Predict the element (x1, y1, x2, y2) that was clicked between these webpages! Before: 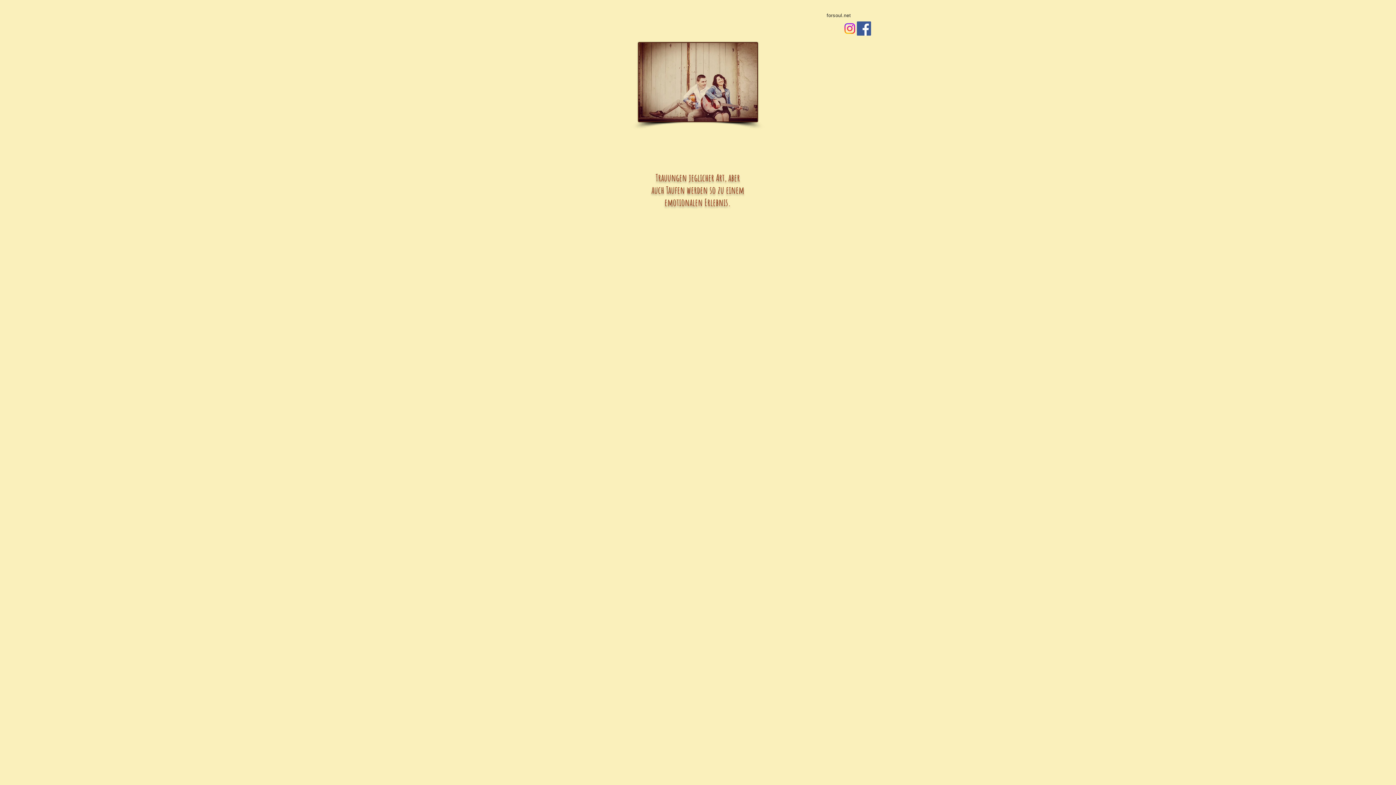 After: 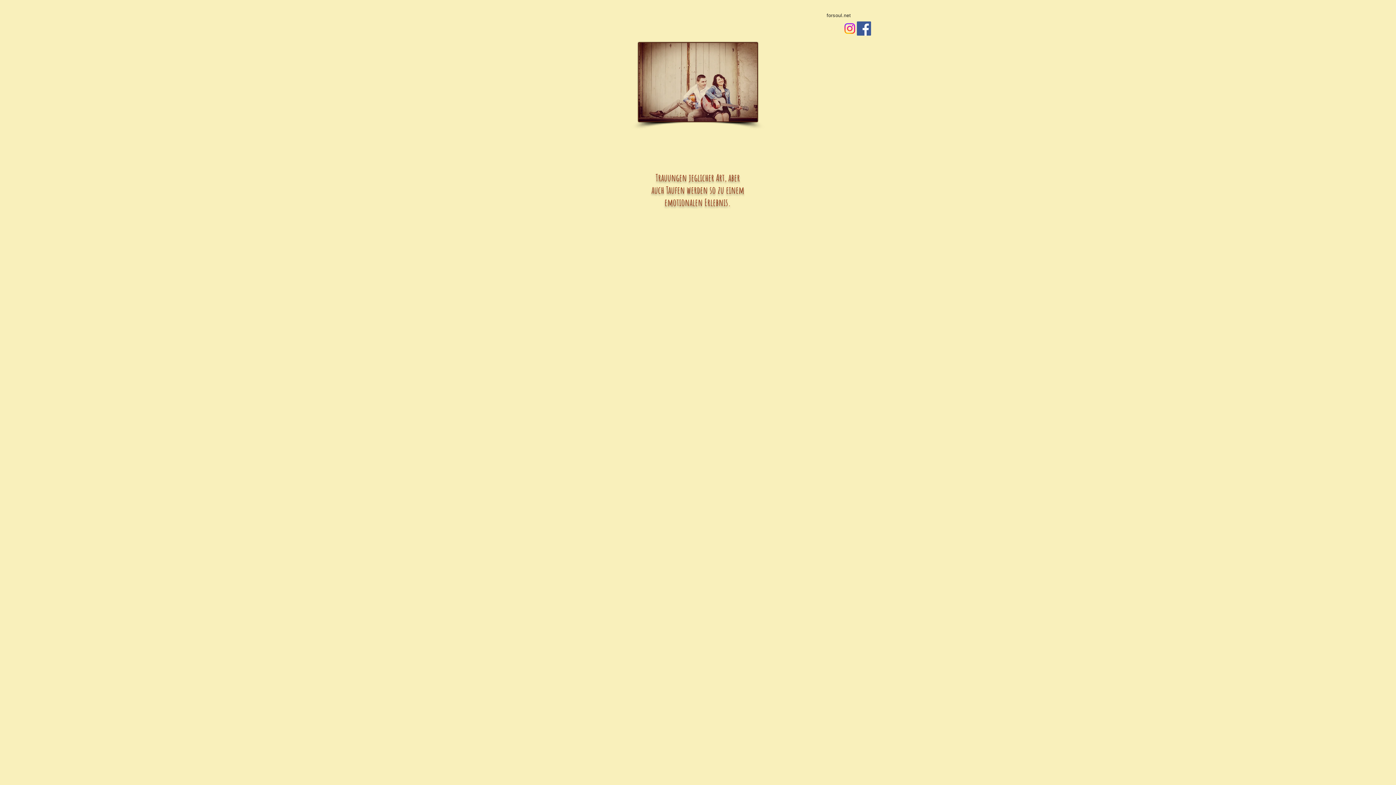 Action: bbox: (842, 21, 857, 35) label: Instagram